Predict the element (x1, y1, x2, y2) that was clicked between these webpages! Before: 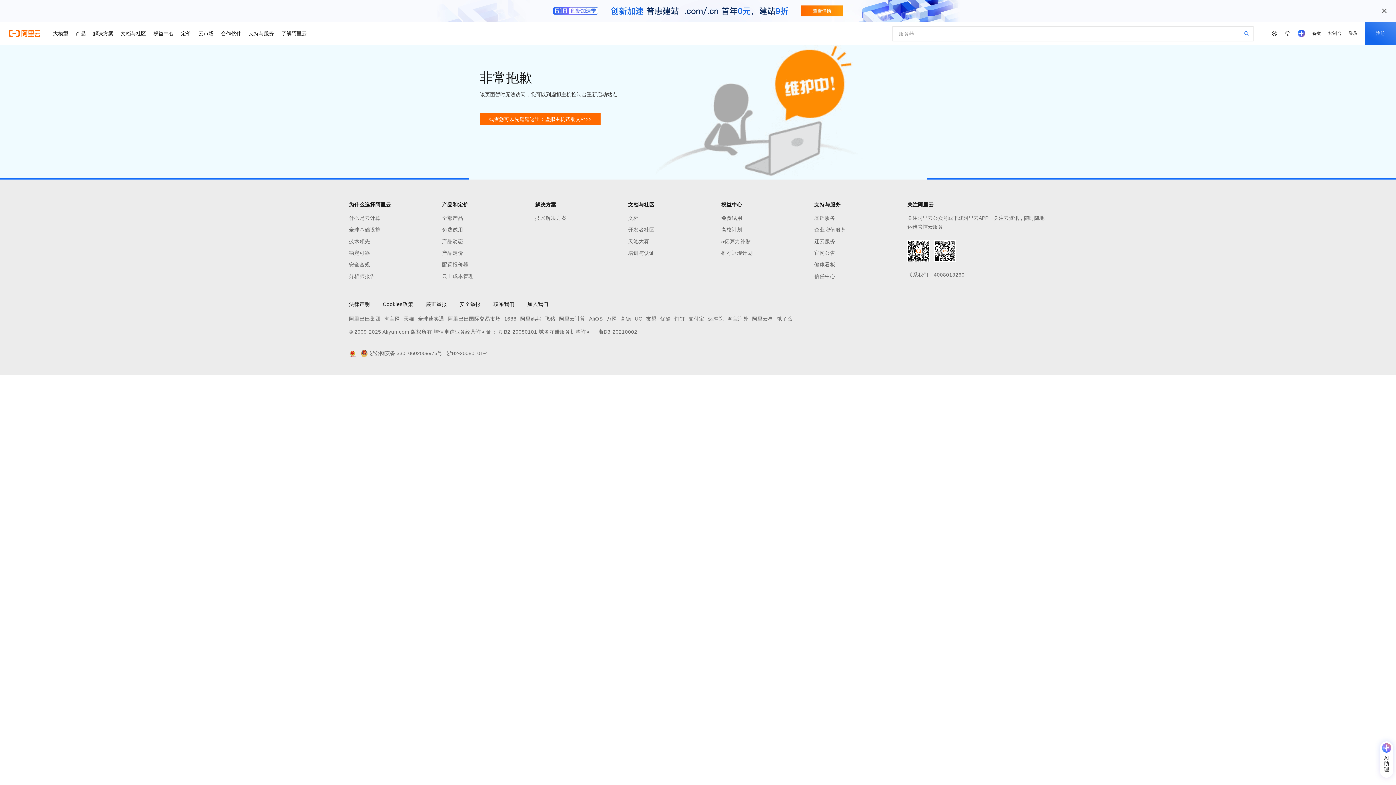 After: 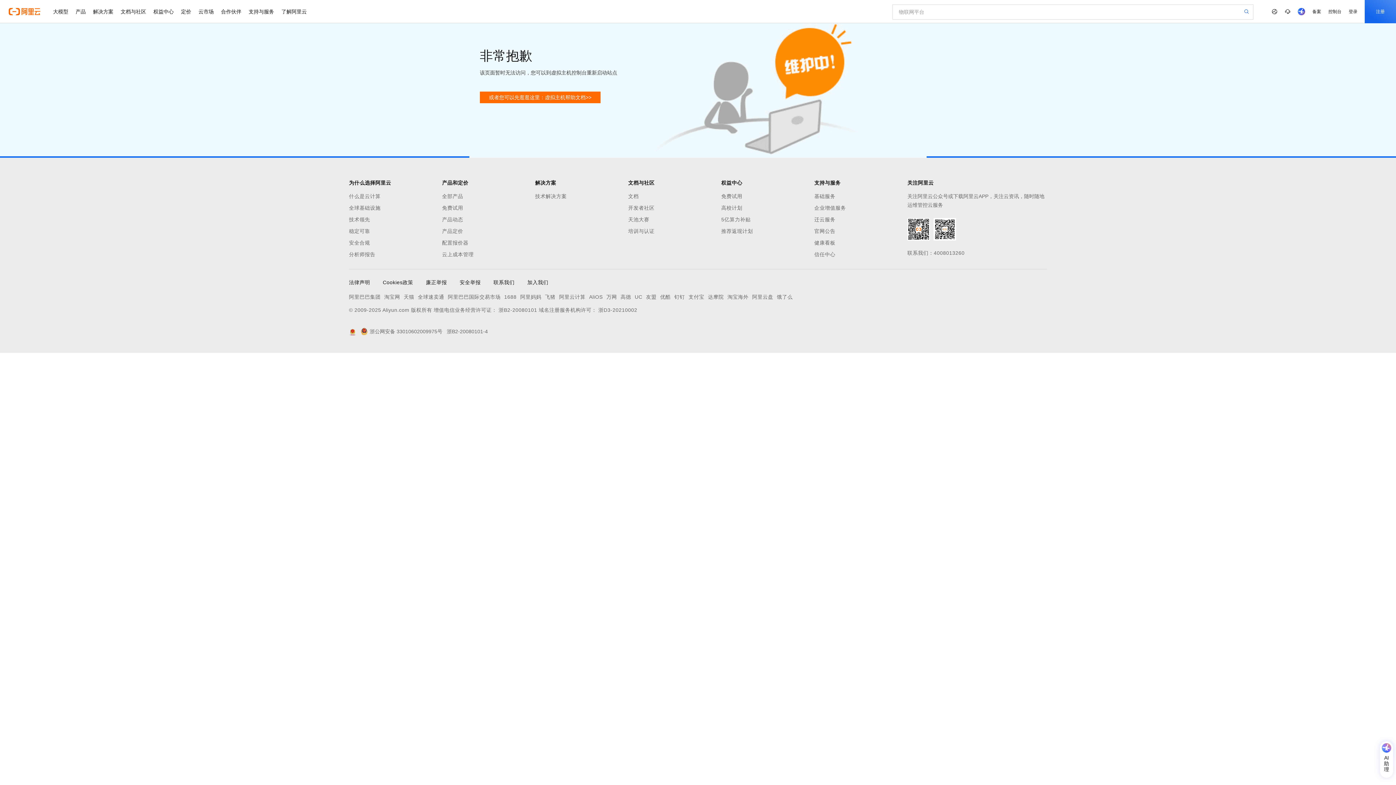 Action: bbox: (1377, 3, 1392, 18)